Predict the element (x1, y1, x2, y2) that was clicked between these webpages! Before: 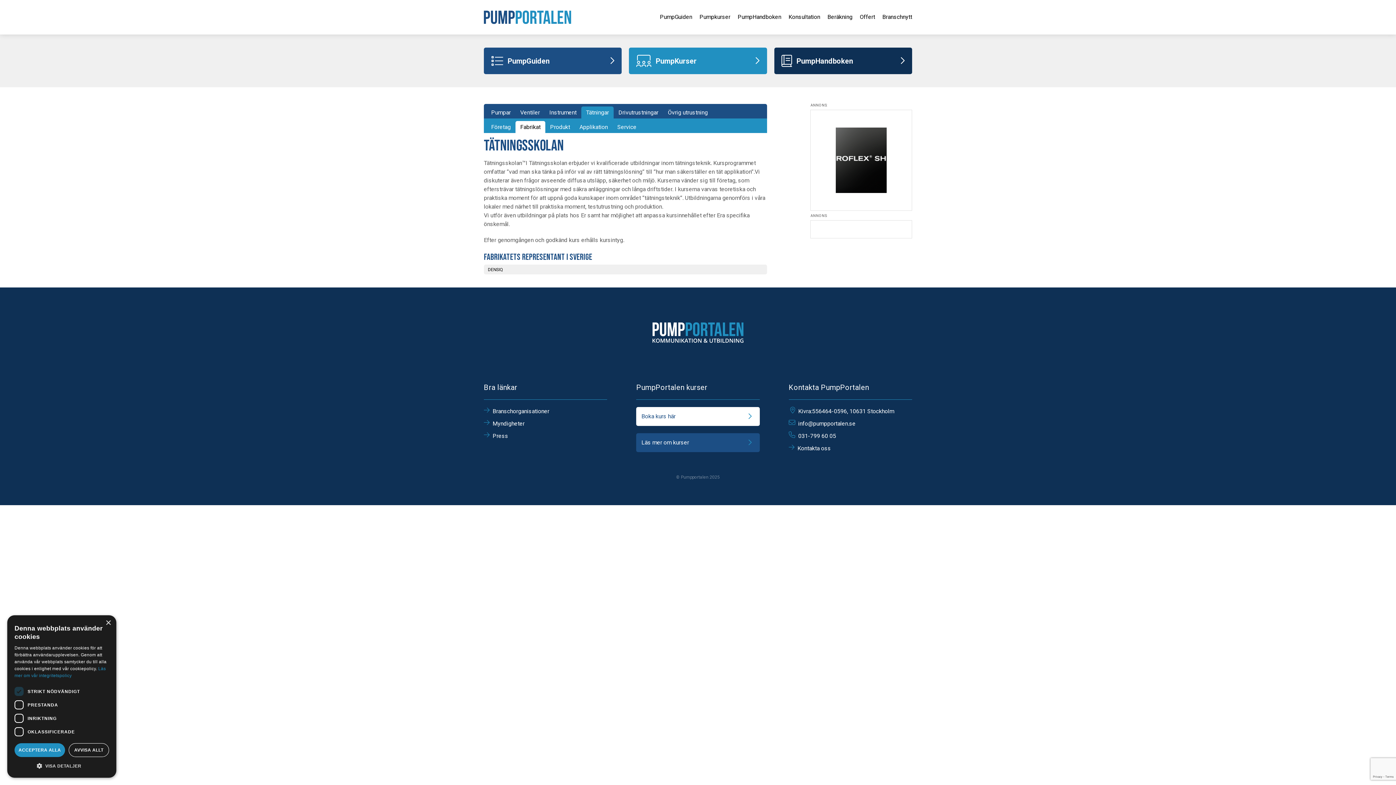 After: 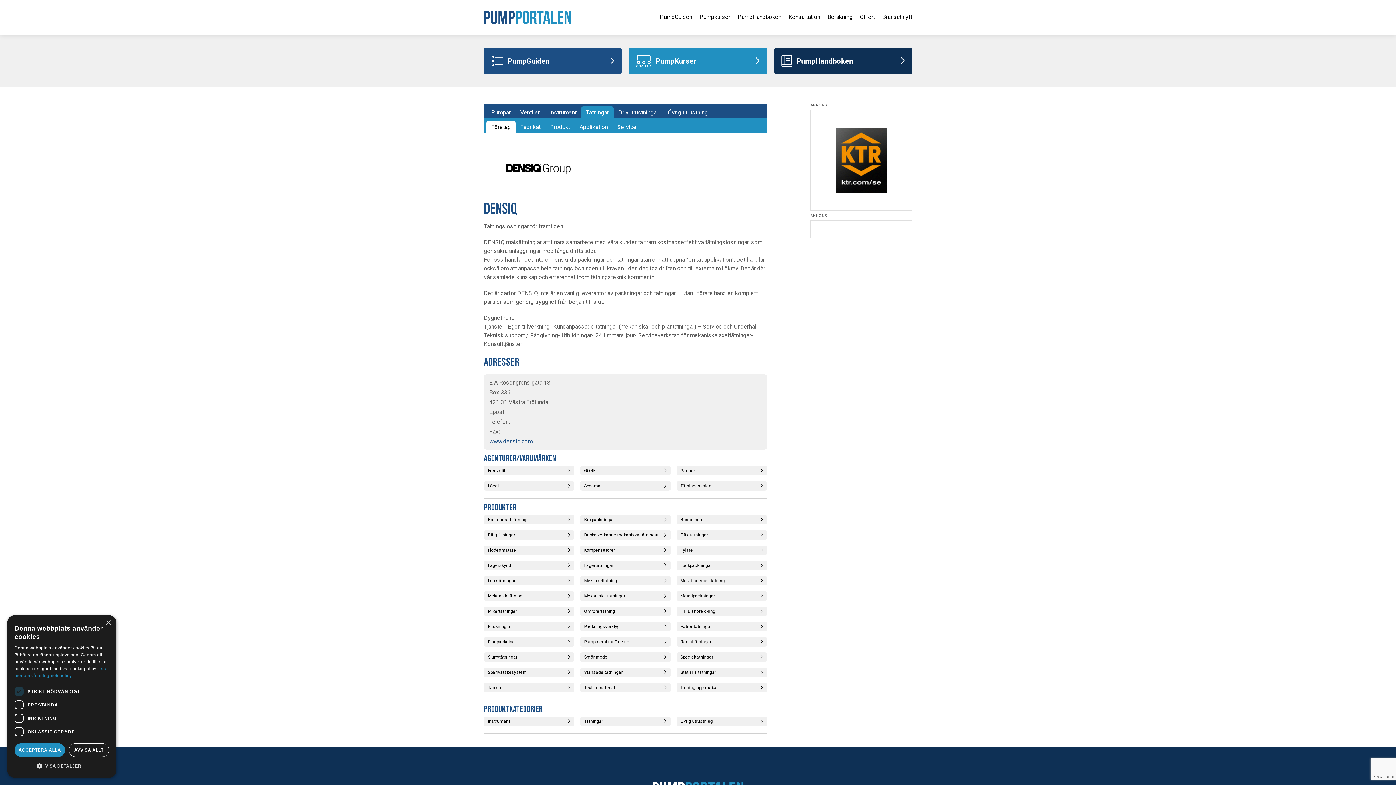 Action: bbox: (488, 267, 503, 272) label: DENSIQ